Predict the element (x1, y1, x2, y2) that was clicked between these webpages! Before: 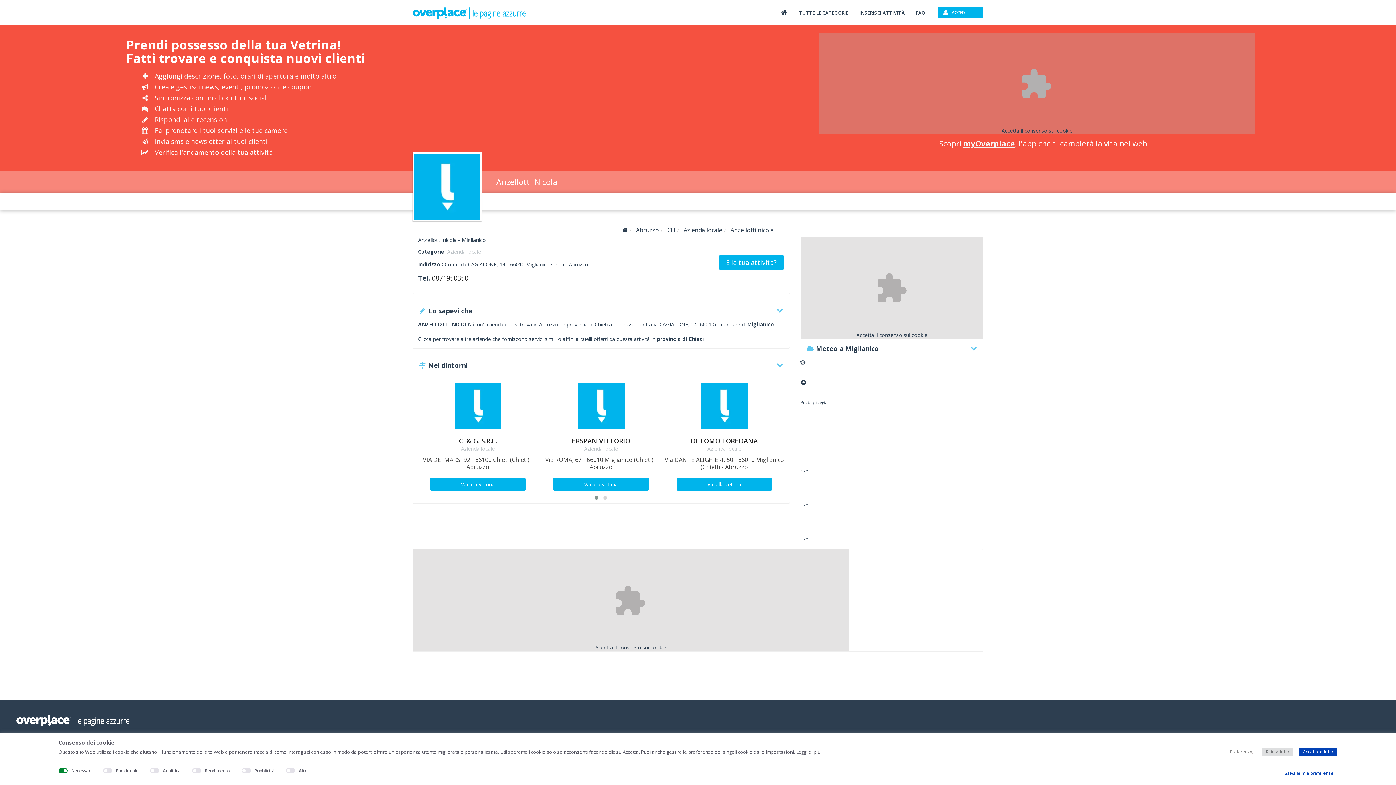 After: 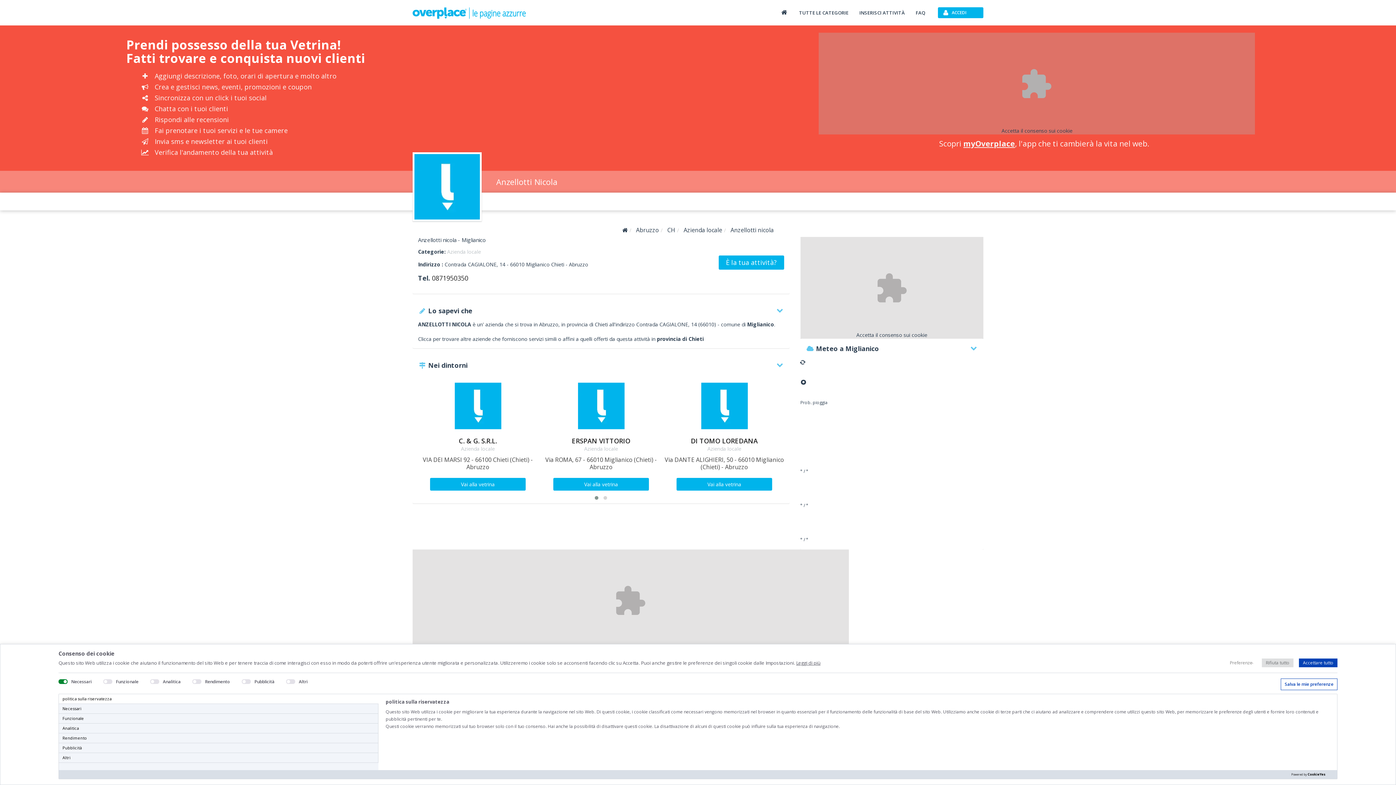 Action: bbox: (1226, 748, 1256, 756) label: Preferenze